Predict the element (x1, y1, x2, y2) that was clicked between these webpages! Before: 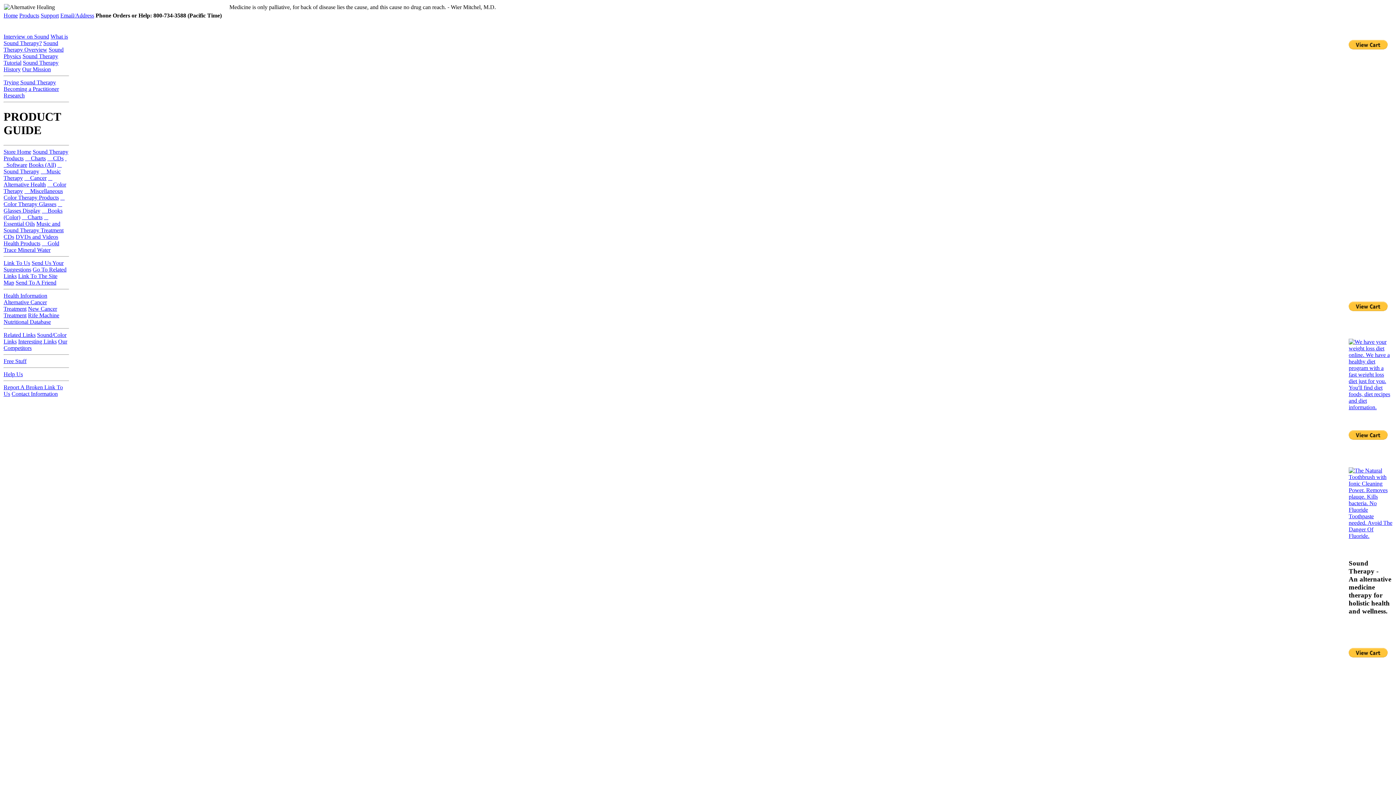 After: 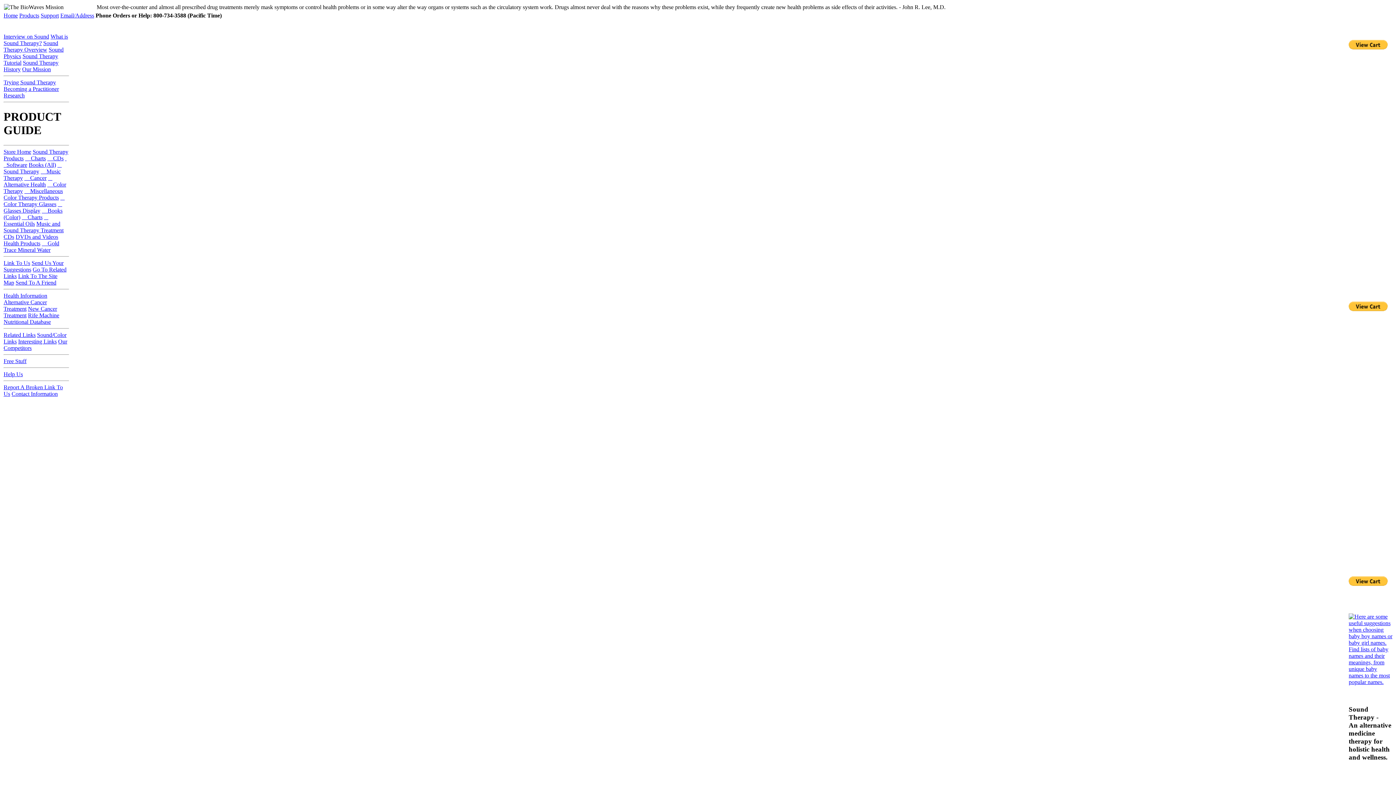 Action: label: Our Mission bbox: (22, 66, 50, 72)